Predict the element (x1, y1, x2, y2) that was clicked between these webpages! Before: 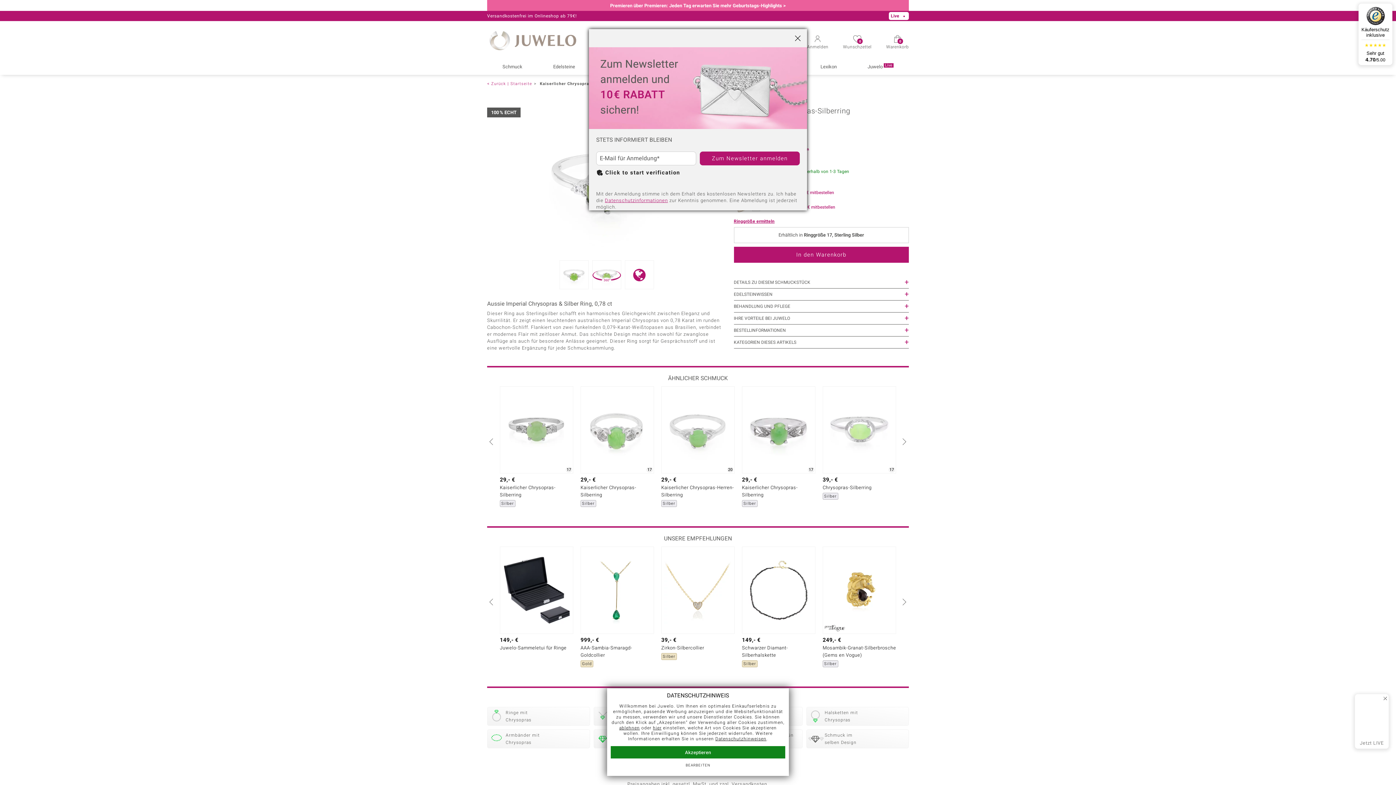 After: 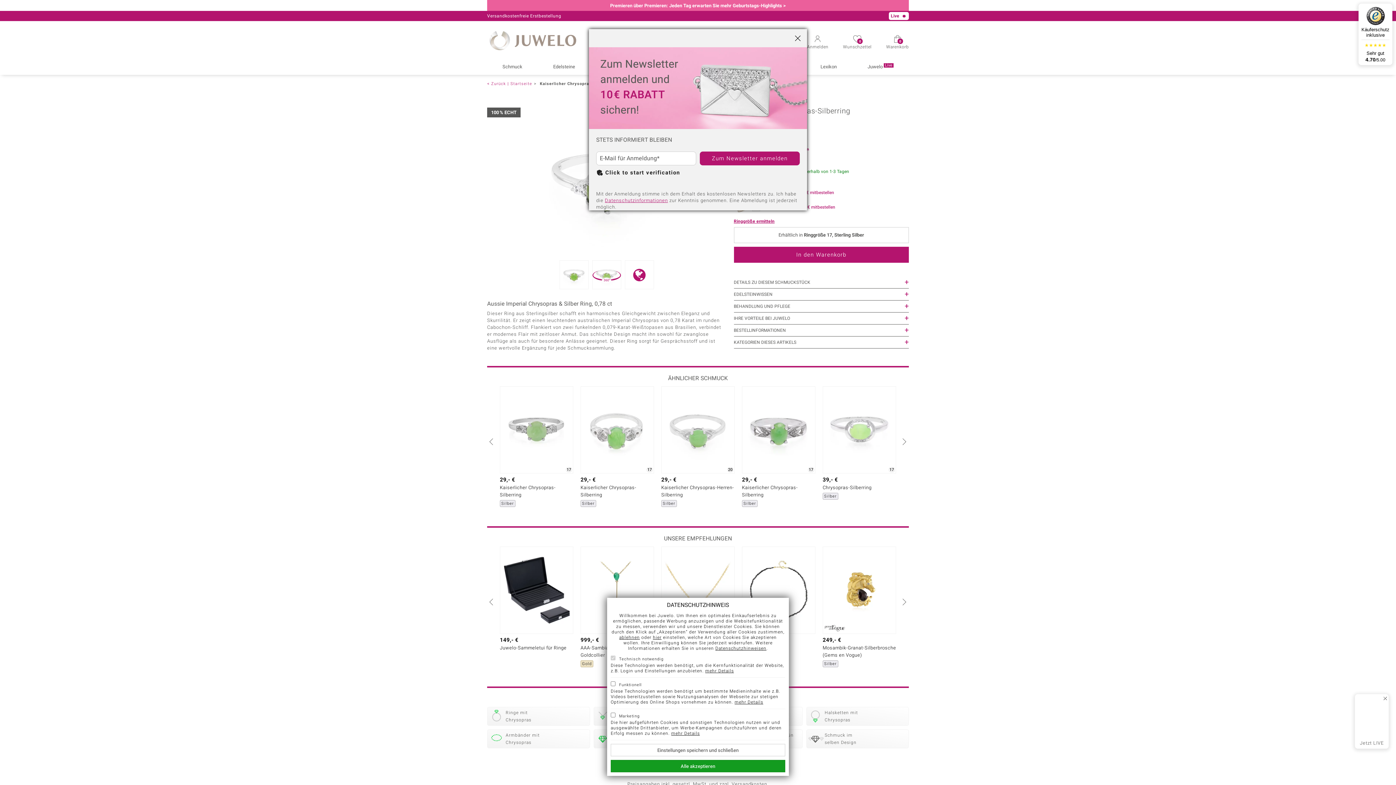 Action: bbox: (610, 762, 785, 769) label: BEARBEITEN